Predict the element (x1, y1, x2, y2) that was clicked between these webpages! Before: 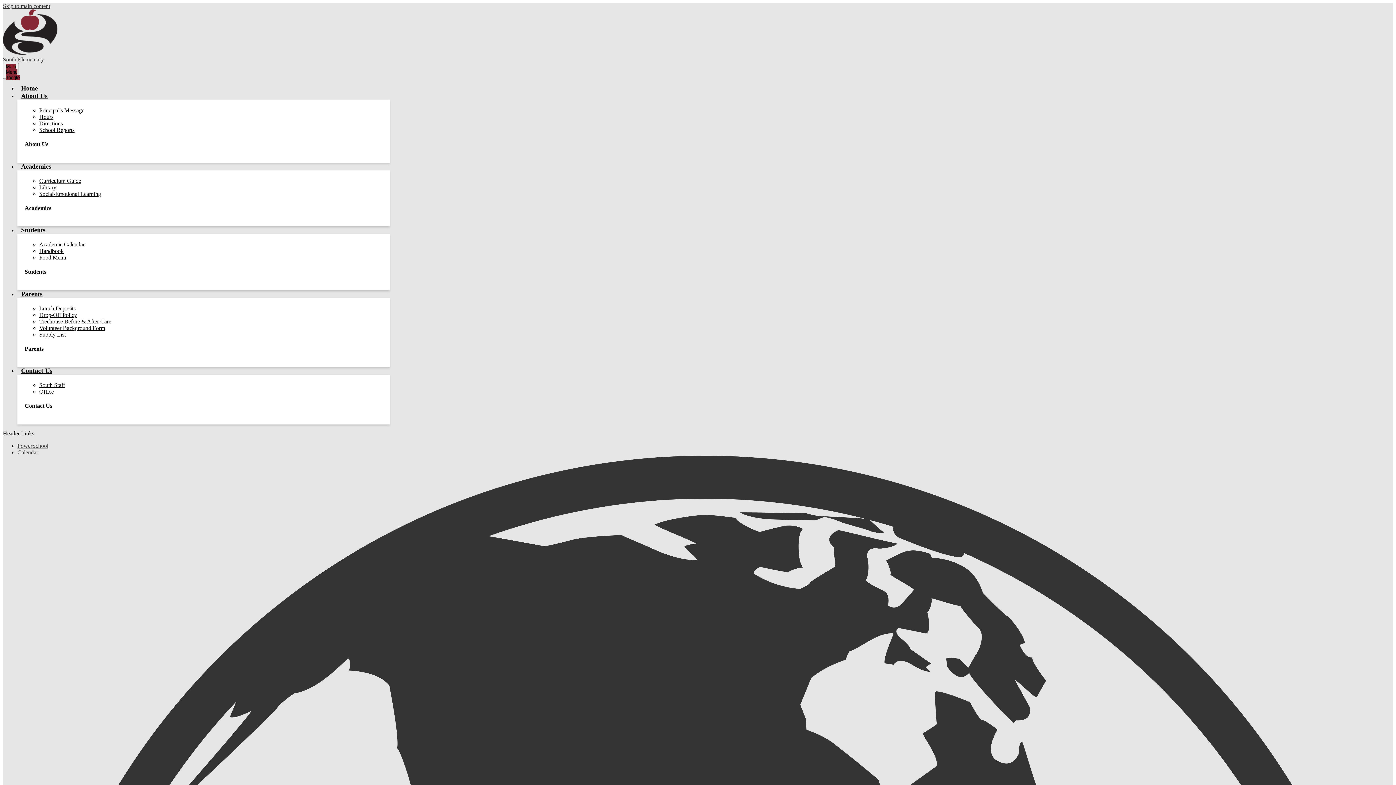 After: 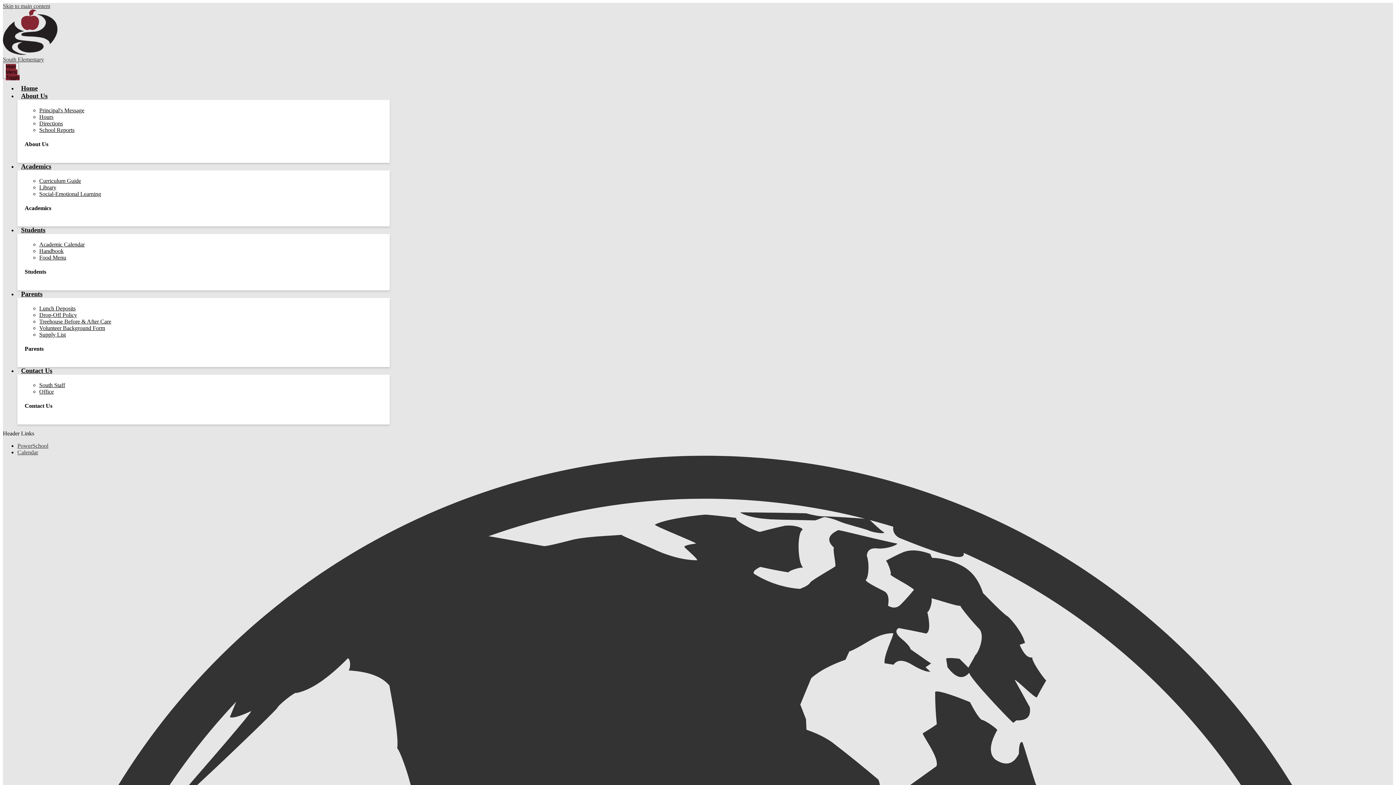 Action: label: South Elementary bbox: (2, 49, 1393, 62)